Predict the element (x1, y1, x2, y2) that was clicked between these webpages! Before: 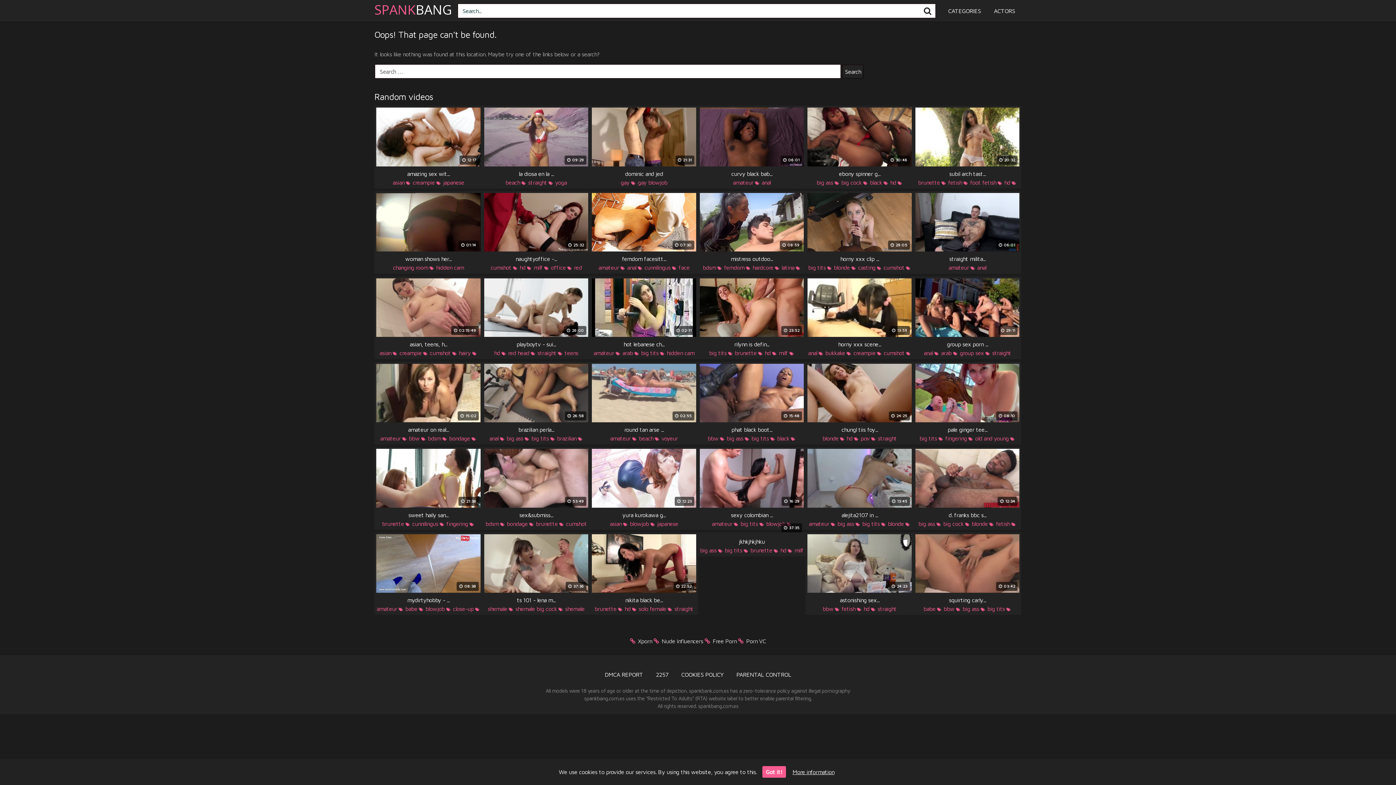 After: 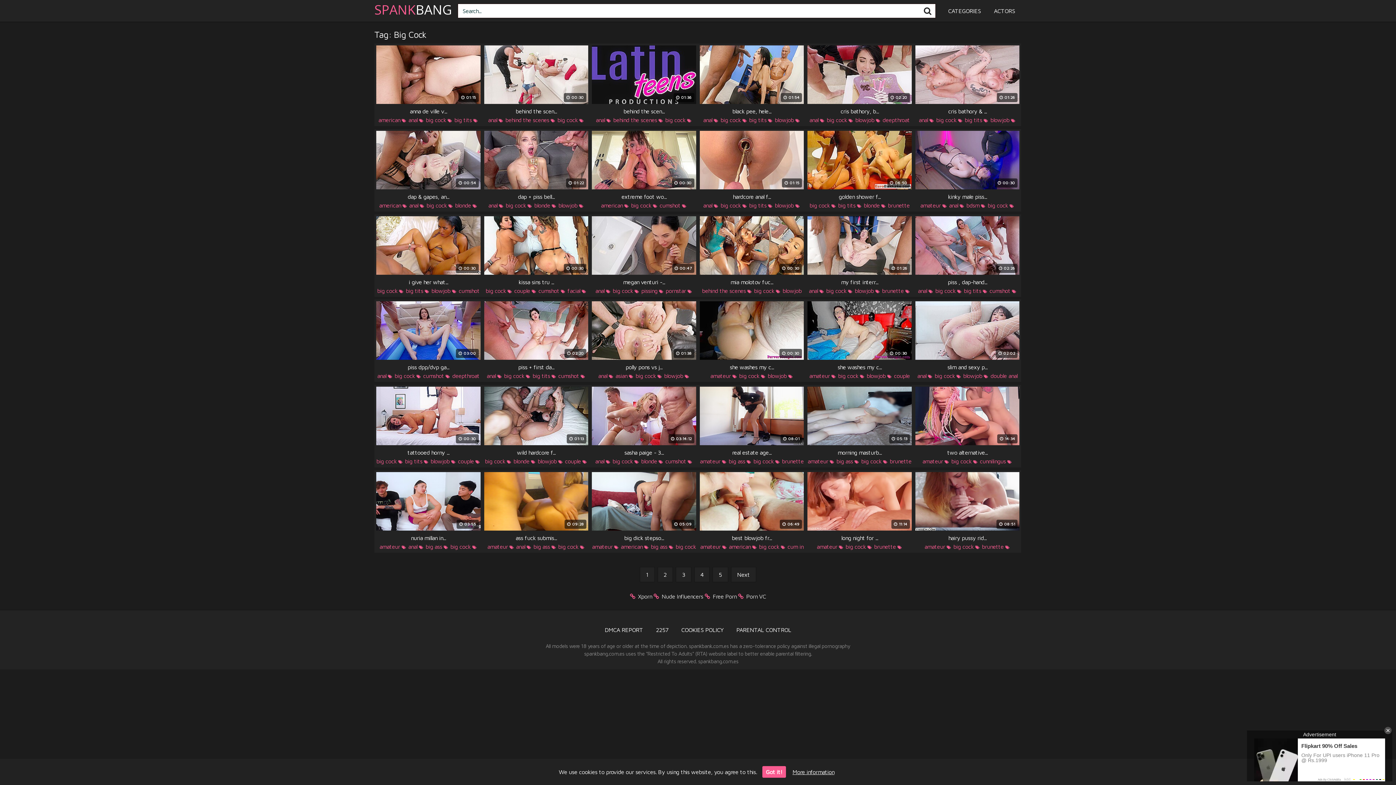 Action: label: big cock bbox: (841, 179, 861, 185)